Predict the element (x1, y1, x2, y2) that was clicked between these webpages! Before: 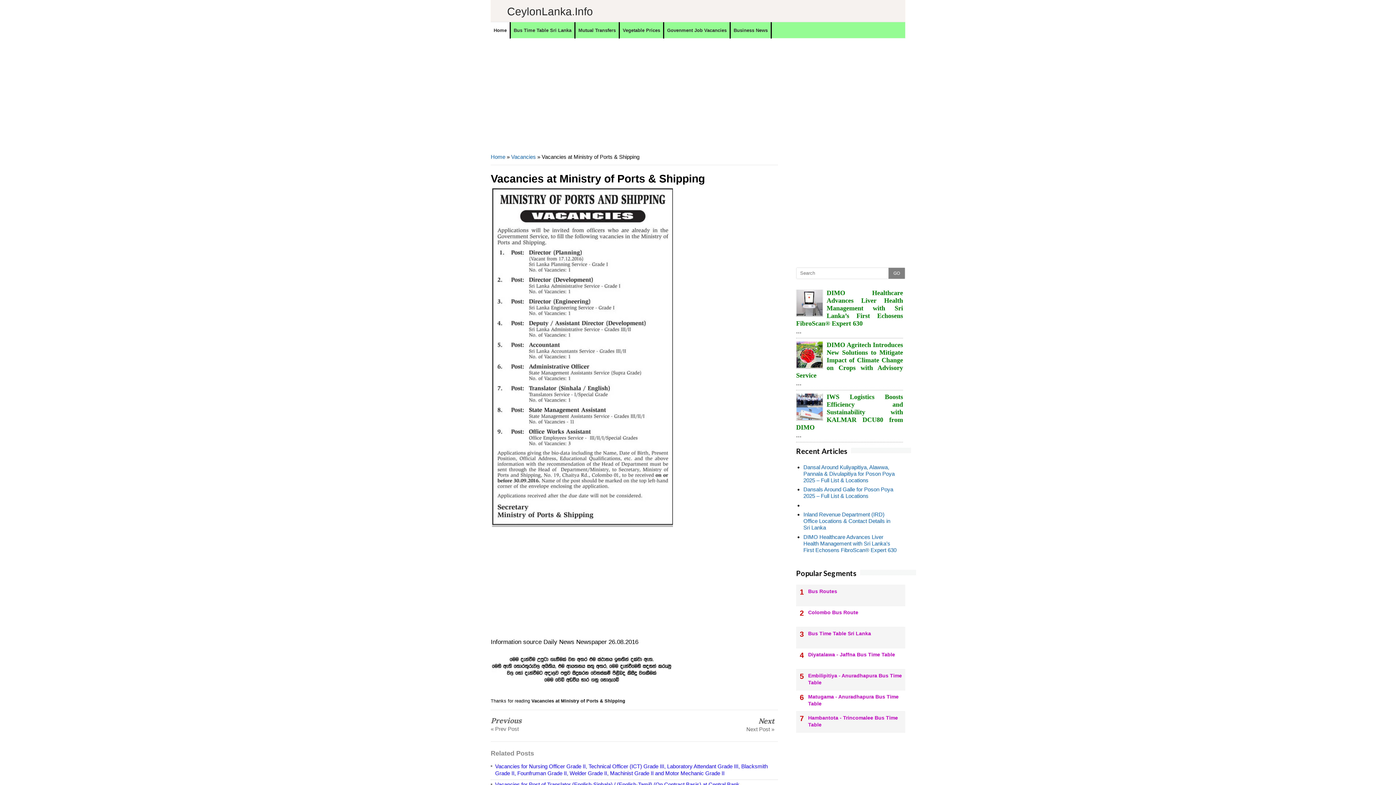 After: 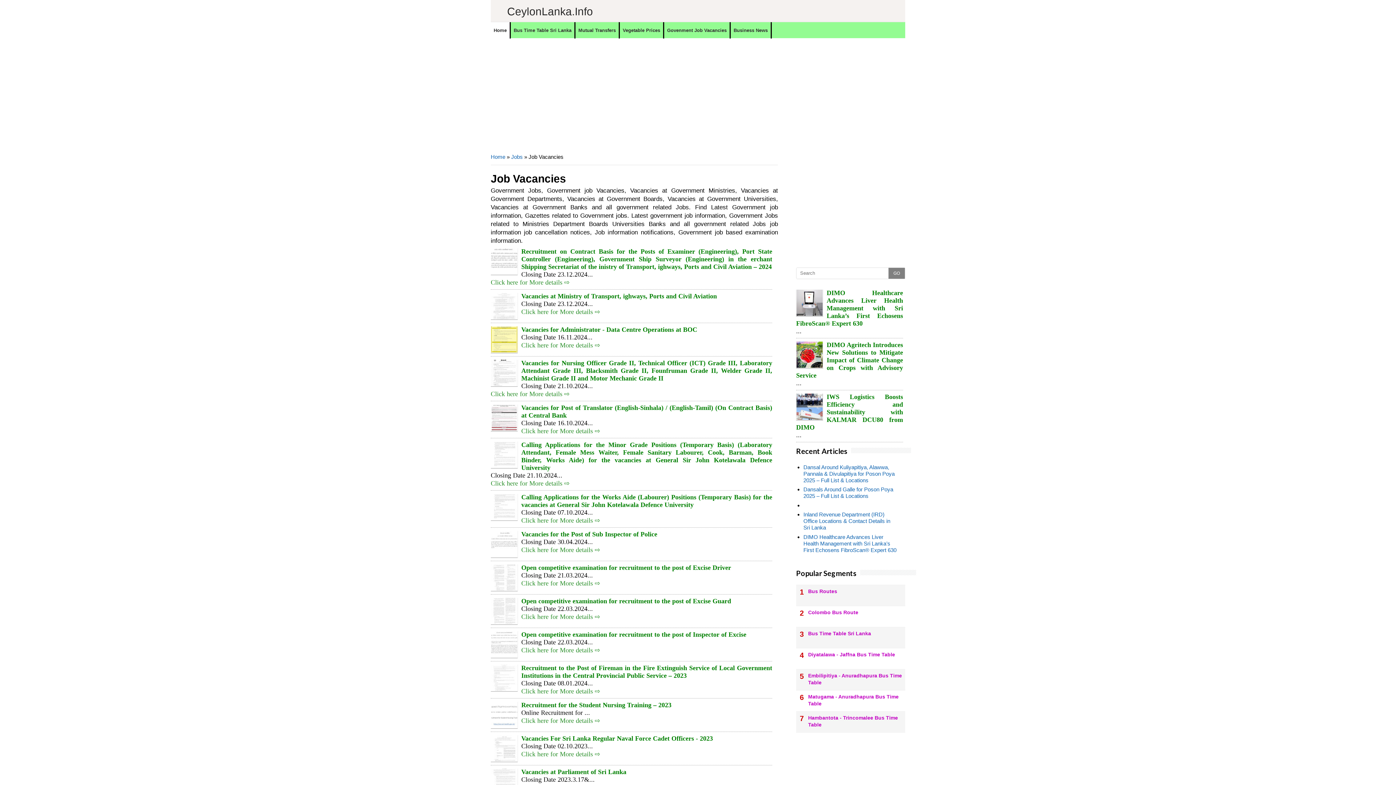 Action: label: Govenment Job Vacancies bbox: (664, 22, 729, 38)